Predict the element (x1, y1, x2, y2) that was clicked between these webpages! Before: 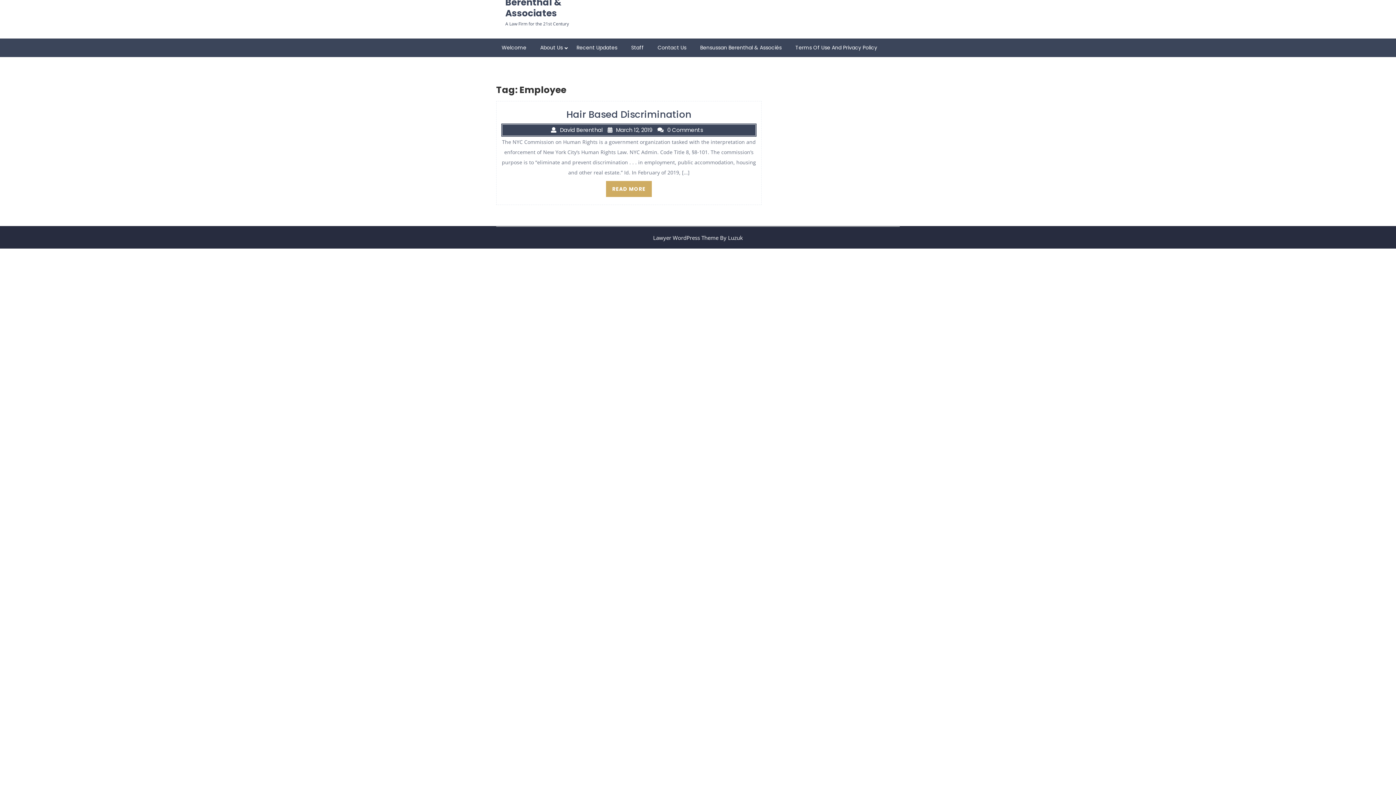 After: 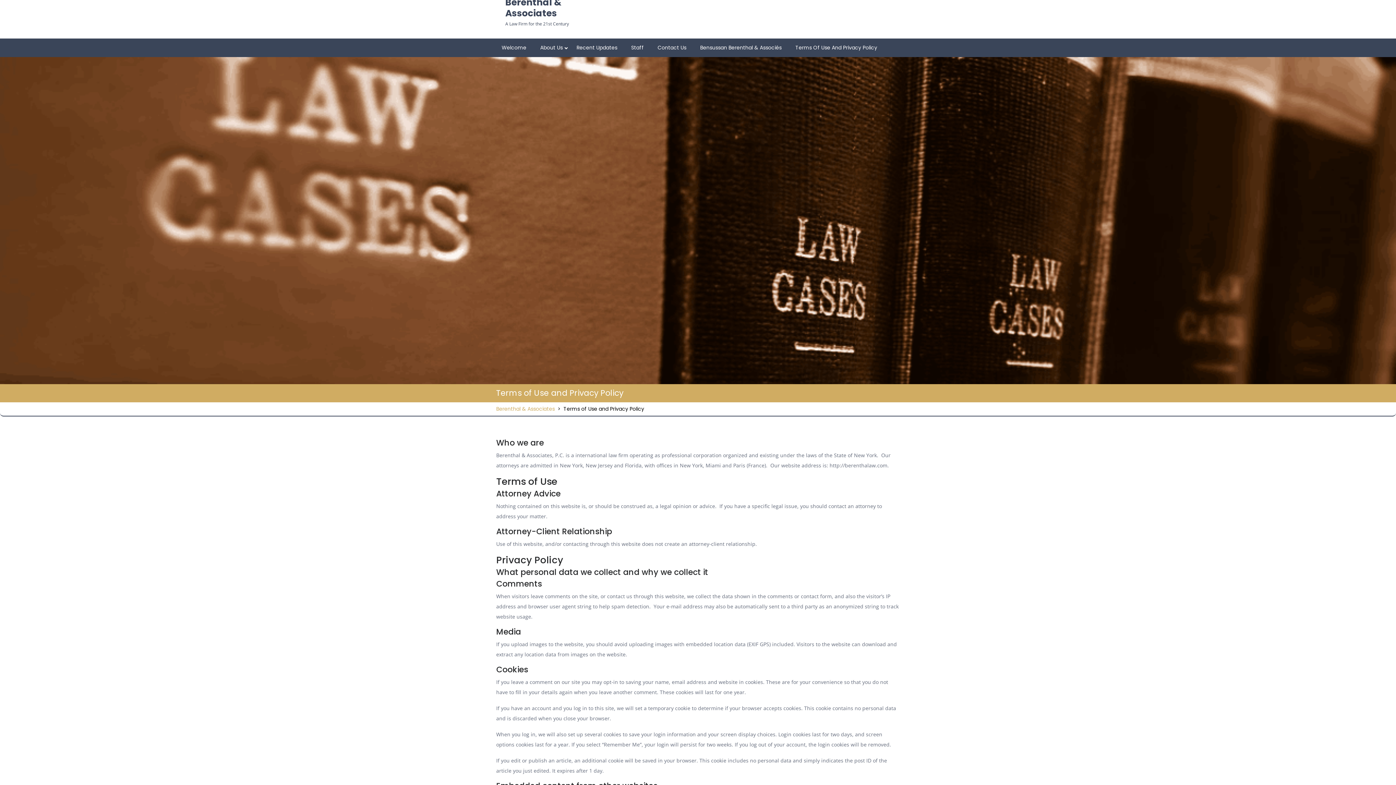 Action: bbox: (790, 38, 884, 57) label: Terms Of Use And Privacy Policy